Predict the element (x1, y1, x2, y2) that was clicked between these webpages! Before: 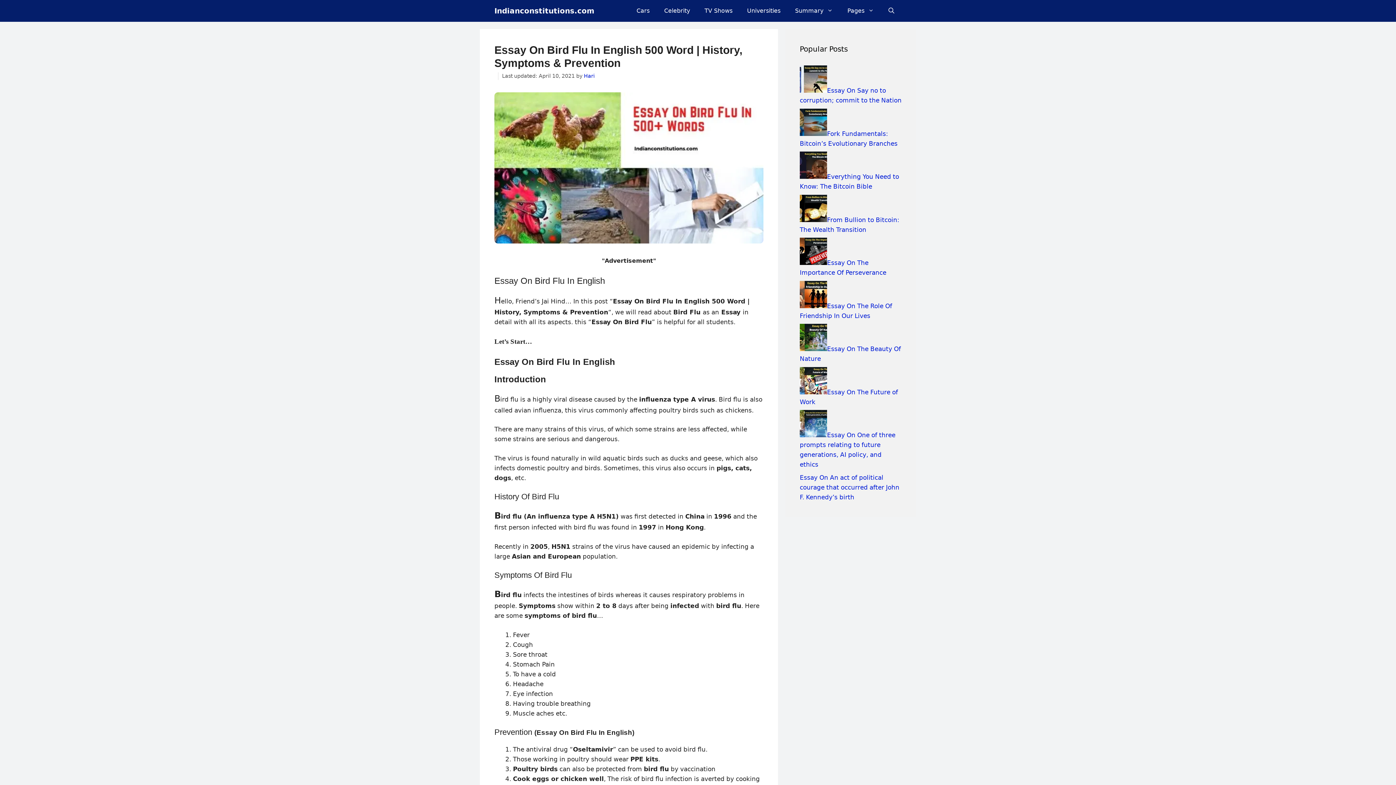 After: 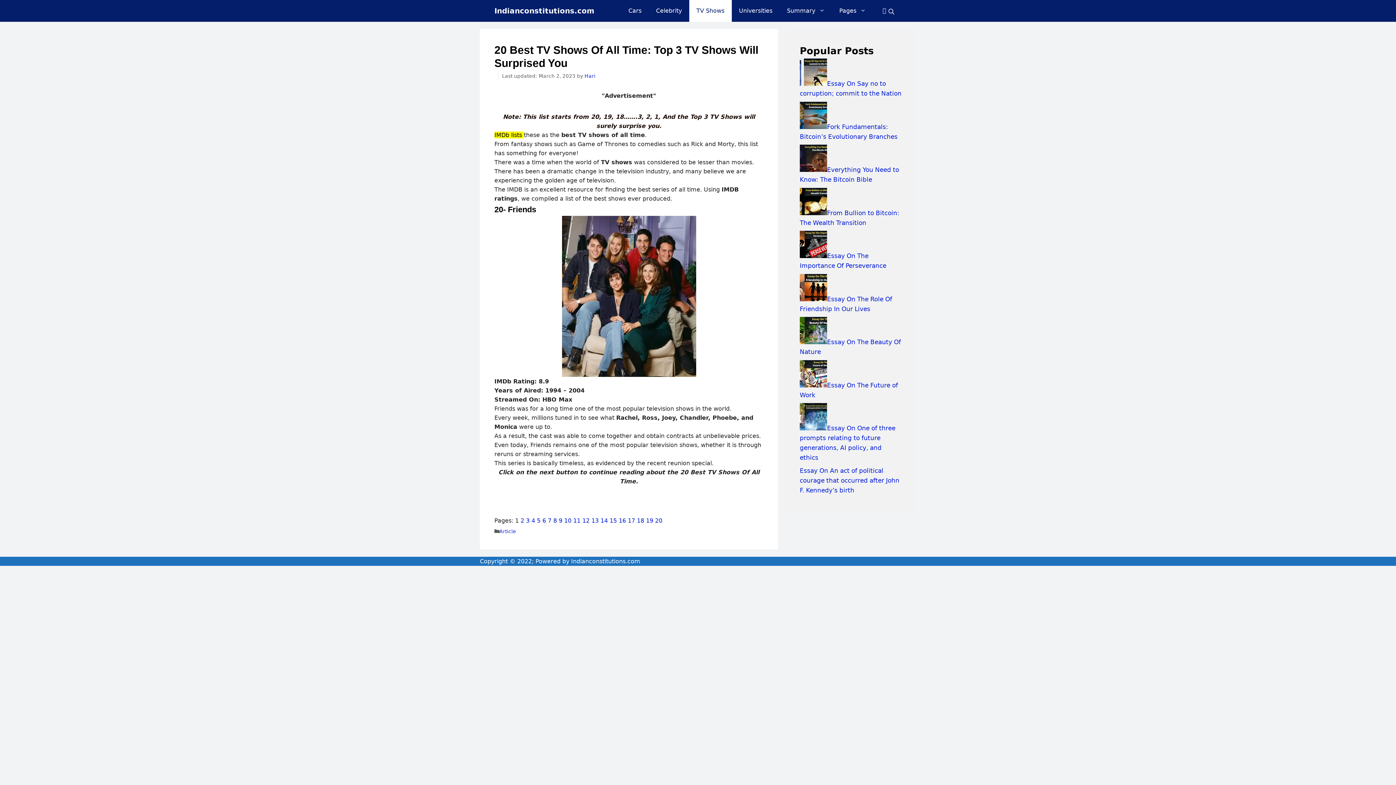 Action: bbox: (697, 0, 740, 21) label: TV Shows